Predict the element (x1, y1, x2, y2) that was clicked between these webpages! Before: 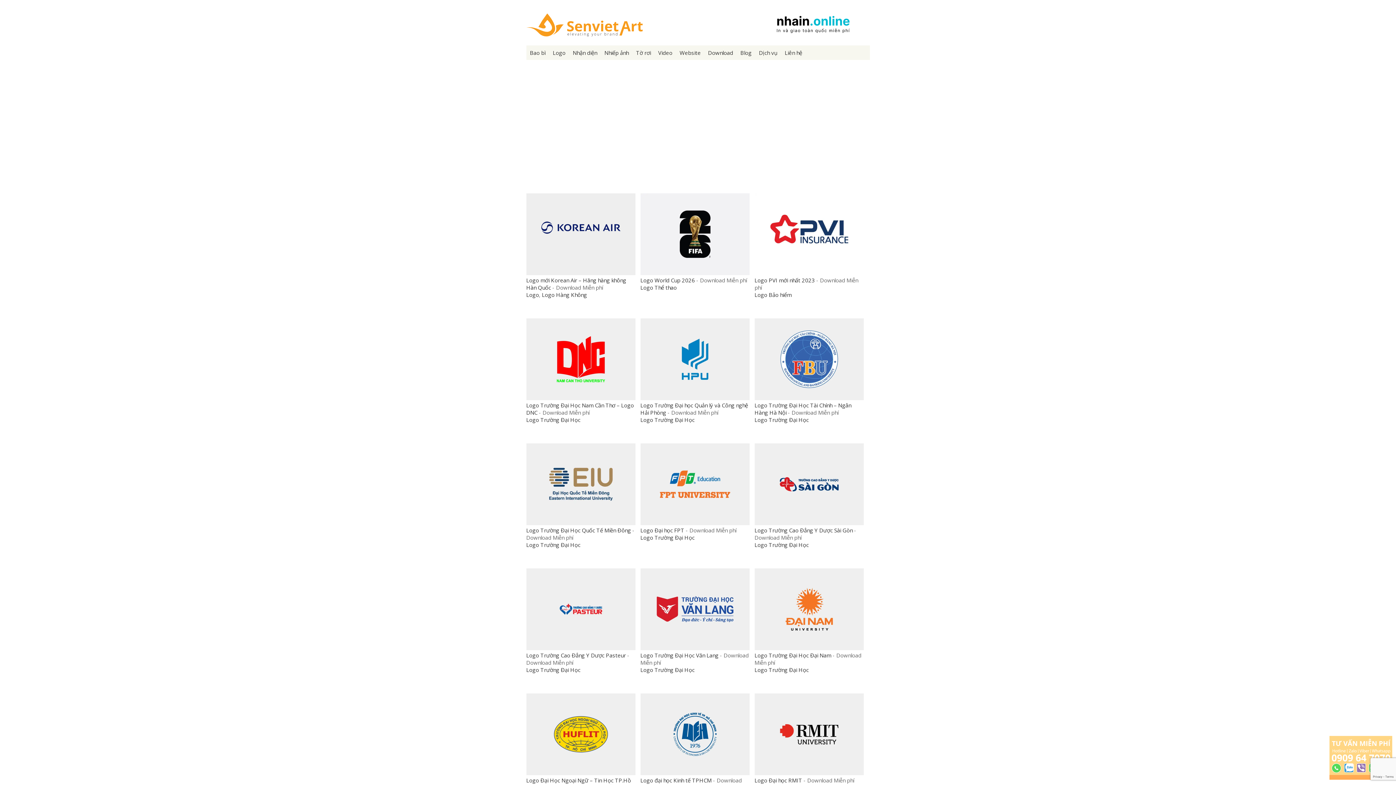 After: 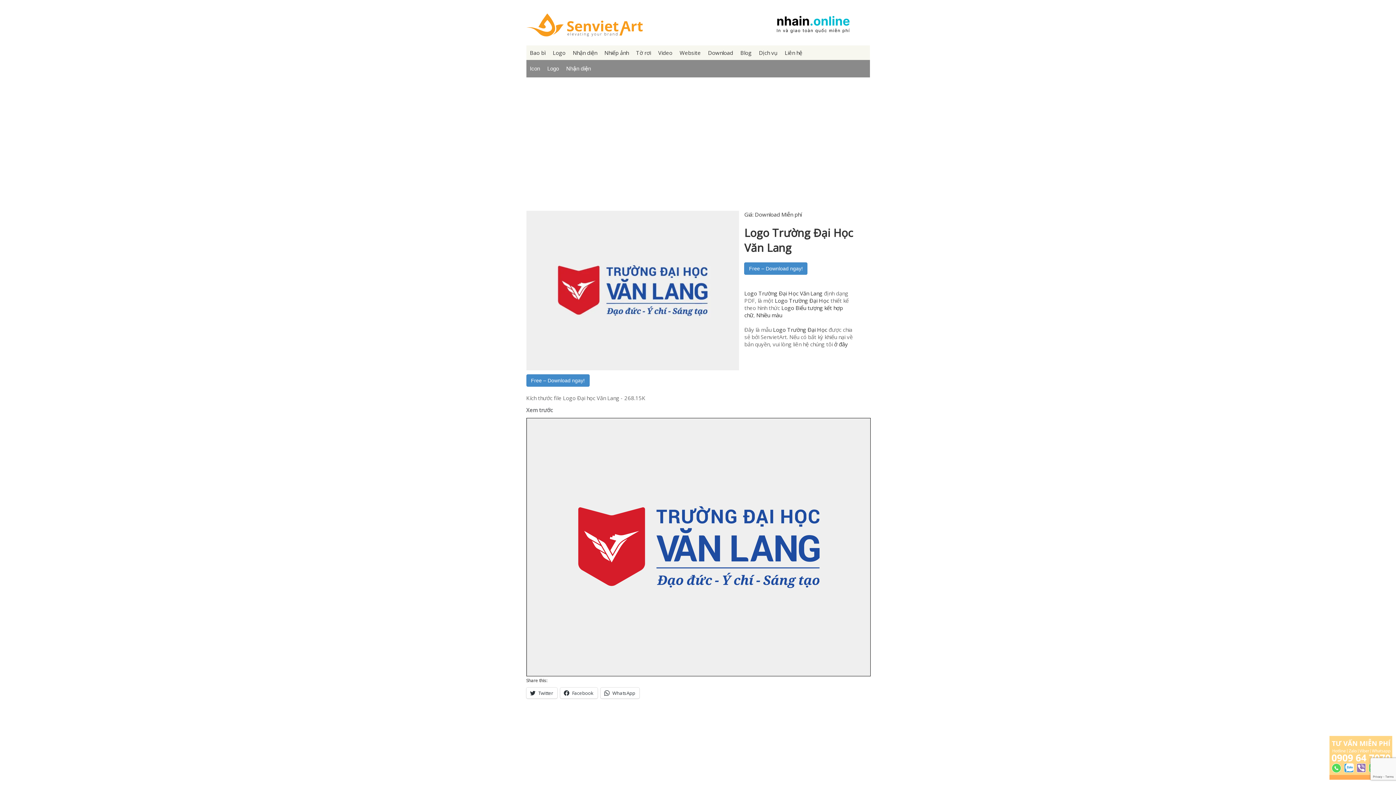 Action: bbox: (640, 652, 718, 659) label: Logo Trường Đại Học Văn Lang